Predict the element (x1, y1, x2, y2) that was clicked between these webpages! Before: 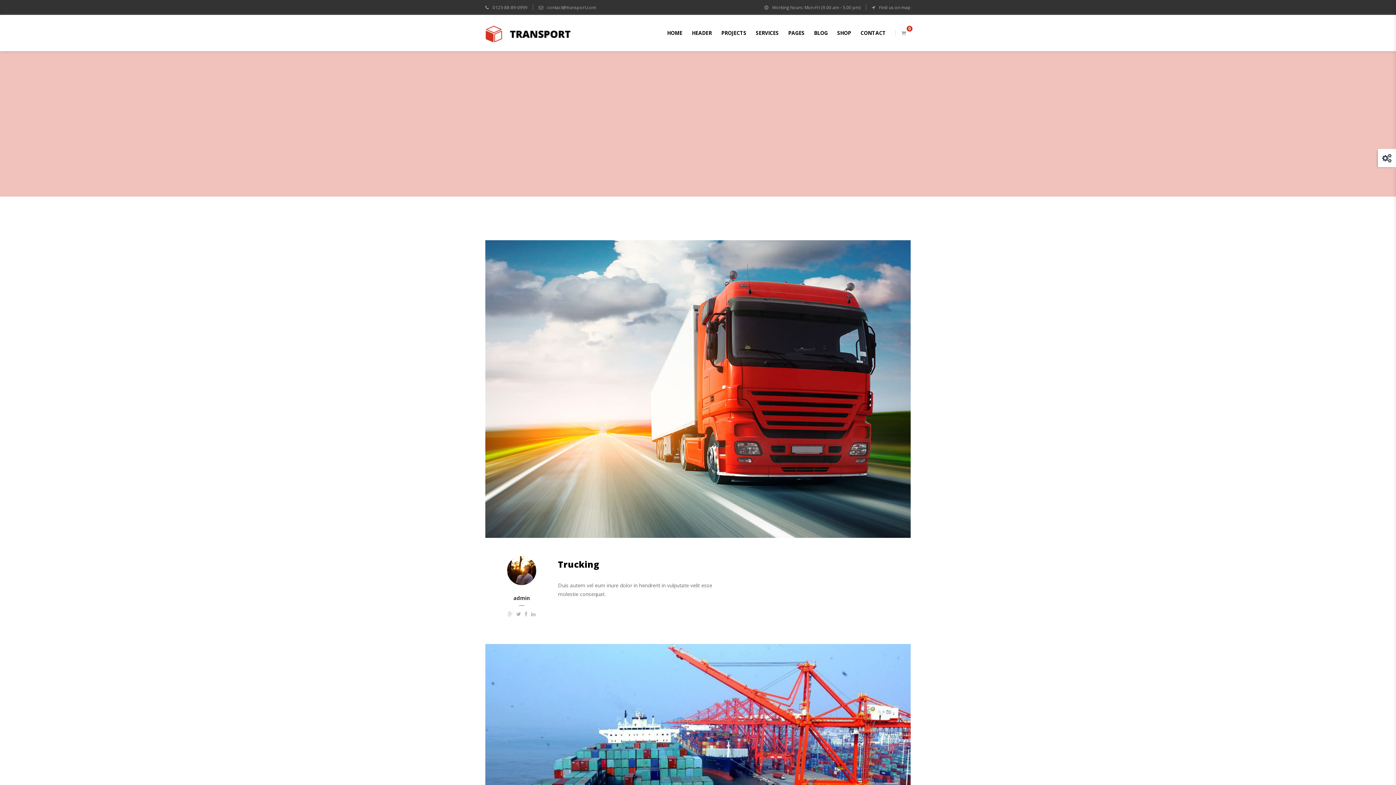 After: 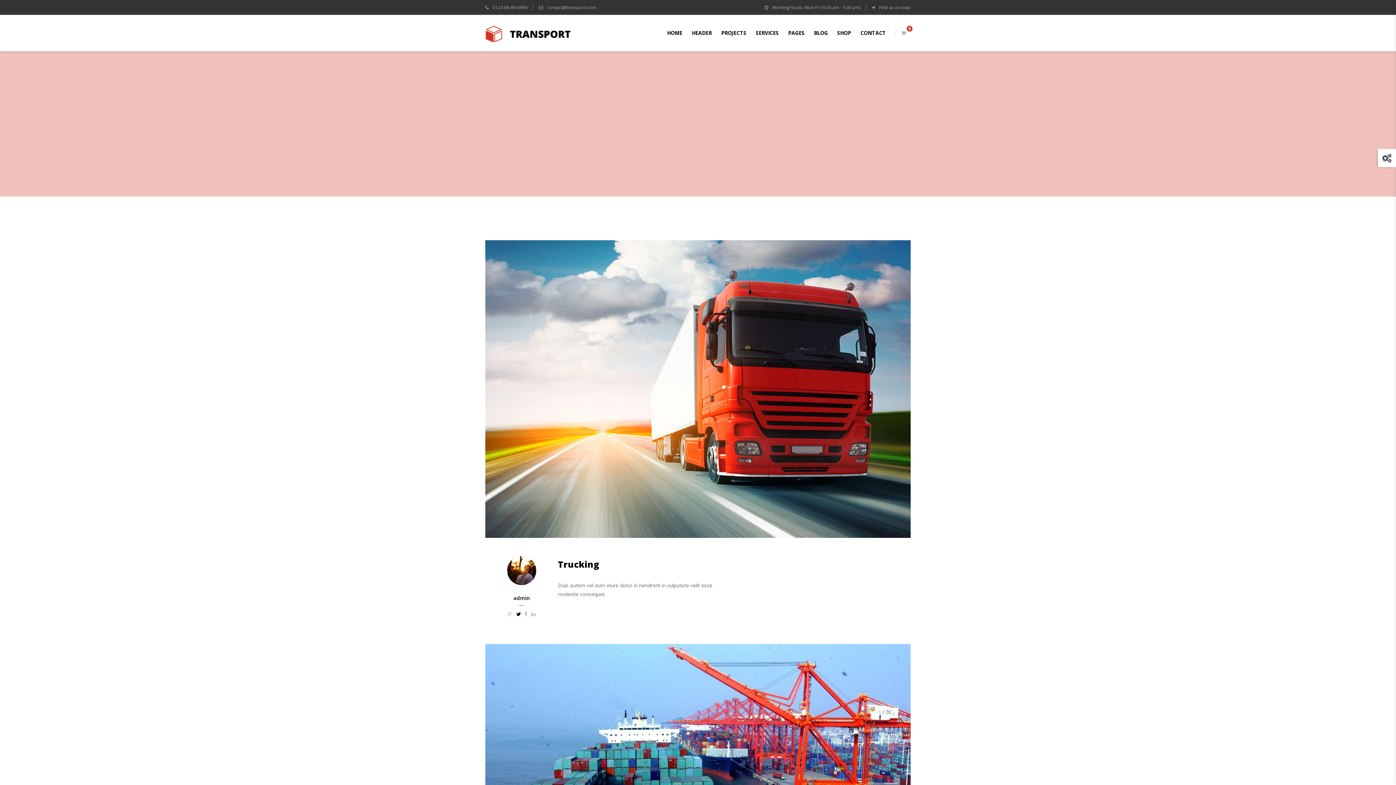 Action: bbox: (516, 612, 521, 617)